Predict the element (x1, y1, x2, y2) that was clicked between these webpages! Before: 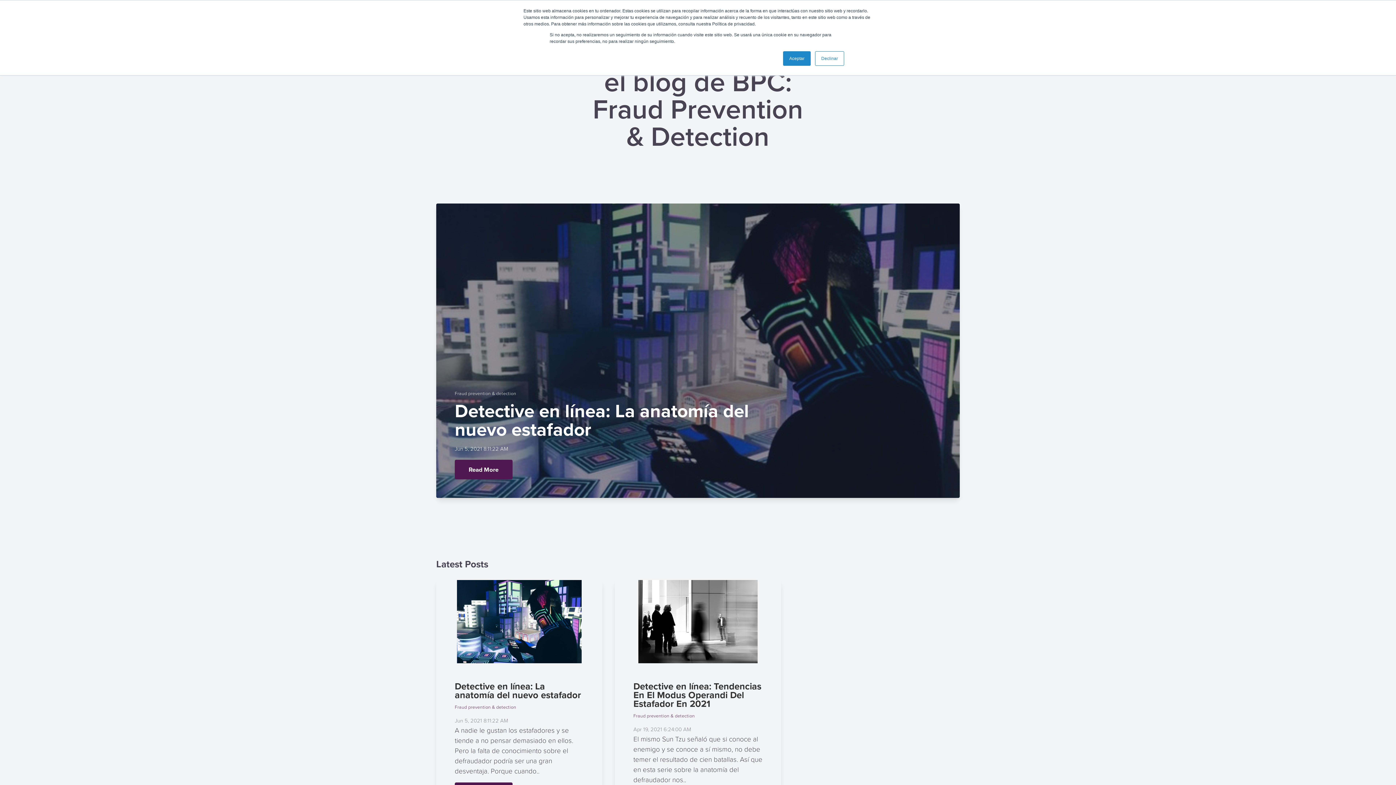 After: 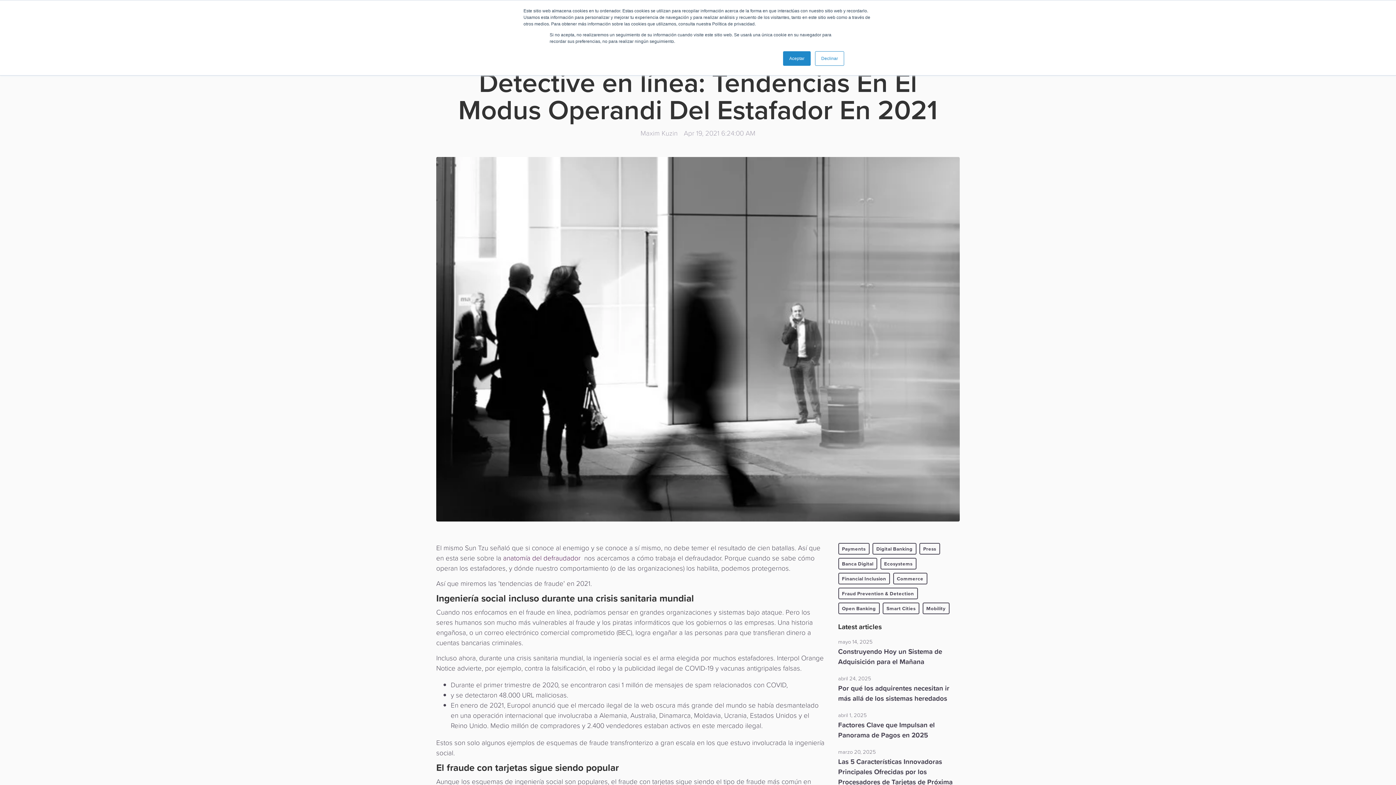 Action: bbox: (615, 580, 781, 663)